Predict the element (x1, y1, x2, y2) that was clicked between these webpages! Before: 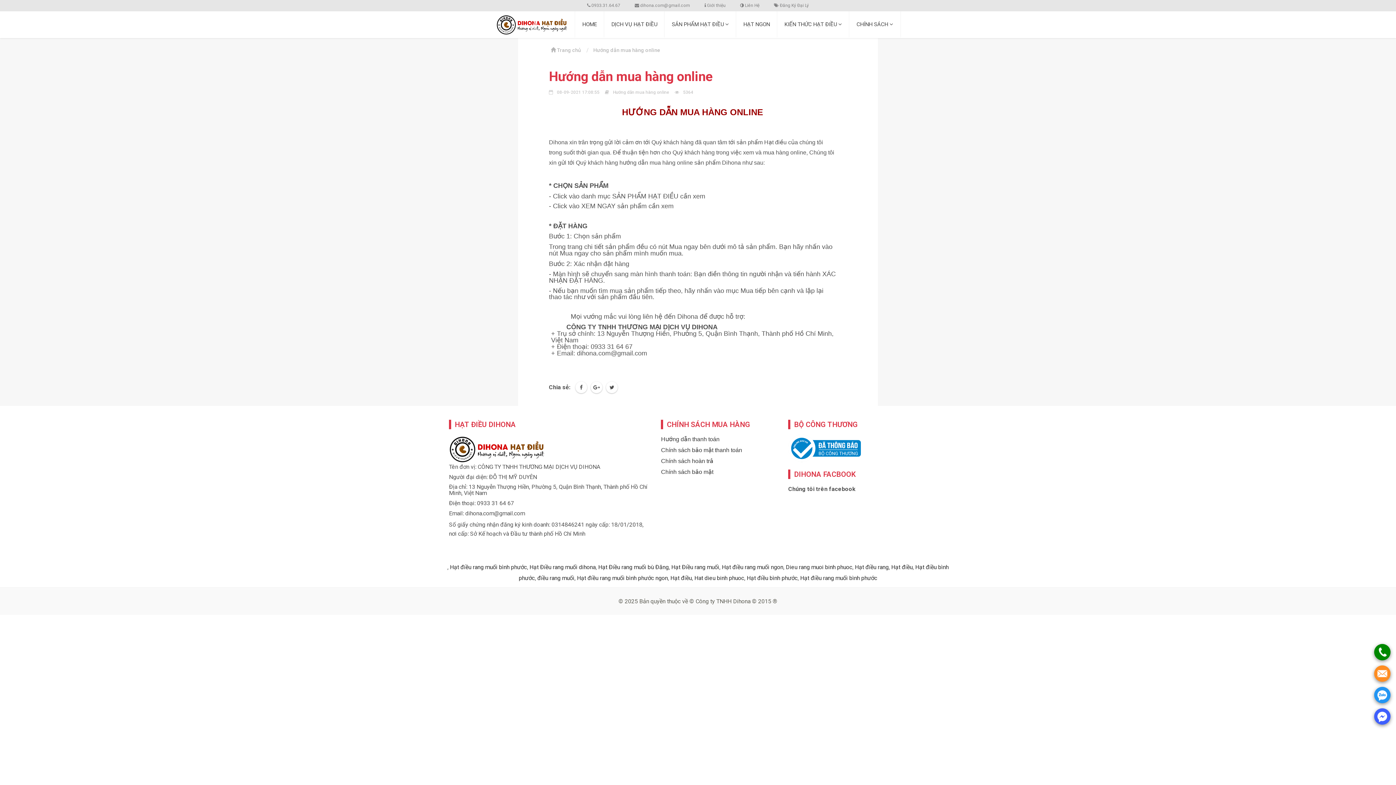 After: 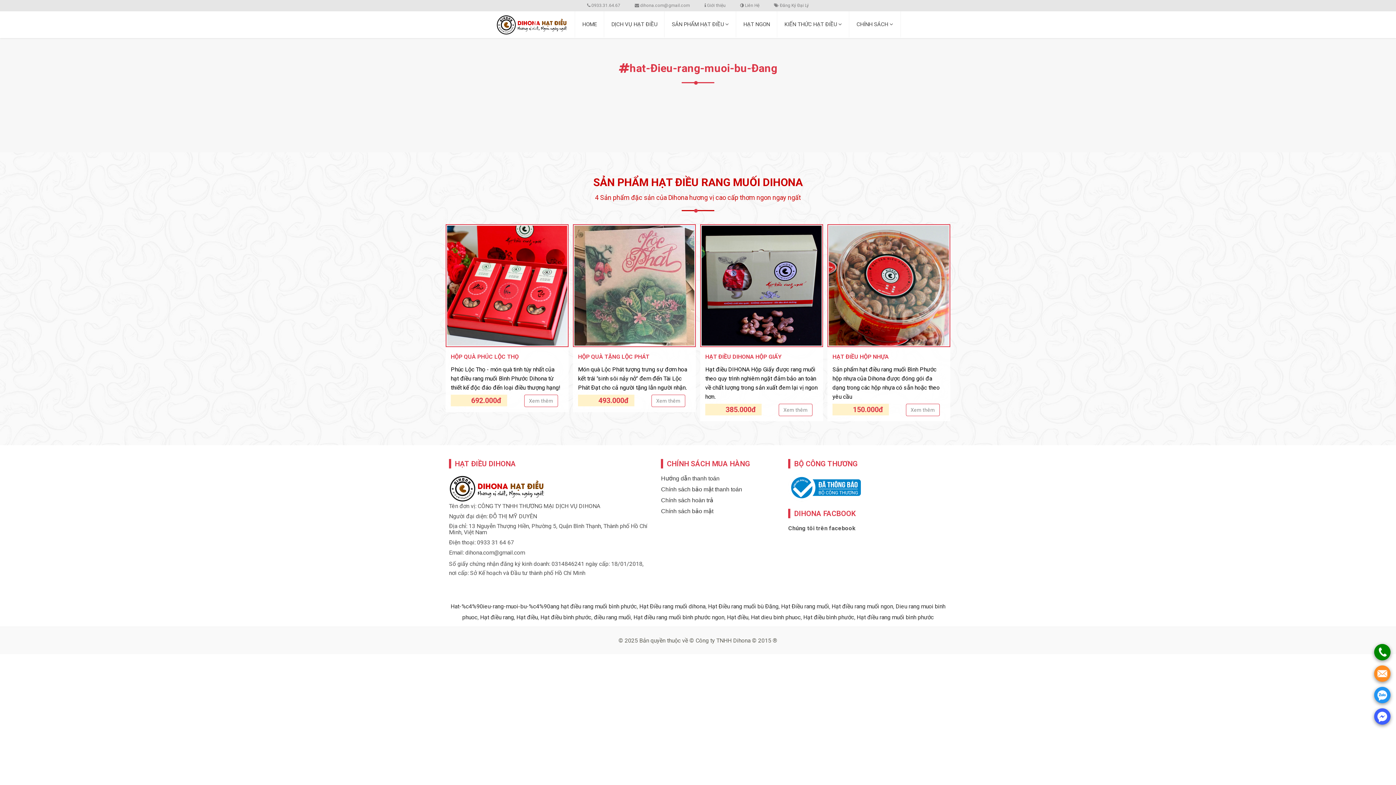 Action: label: Hạt Điều rang muối bù Đăng bbox: (598, 564, 668, 571)